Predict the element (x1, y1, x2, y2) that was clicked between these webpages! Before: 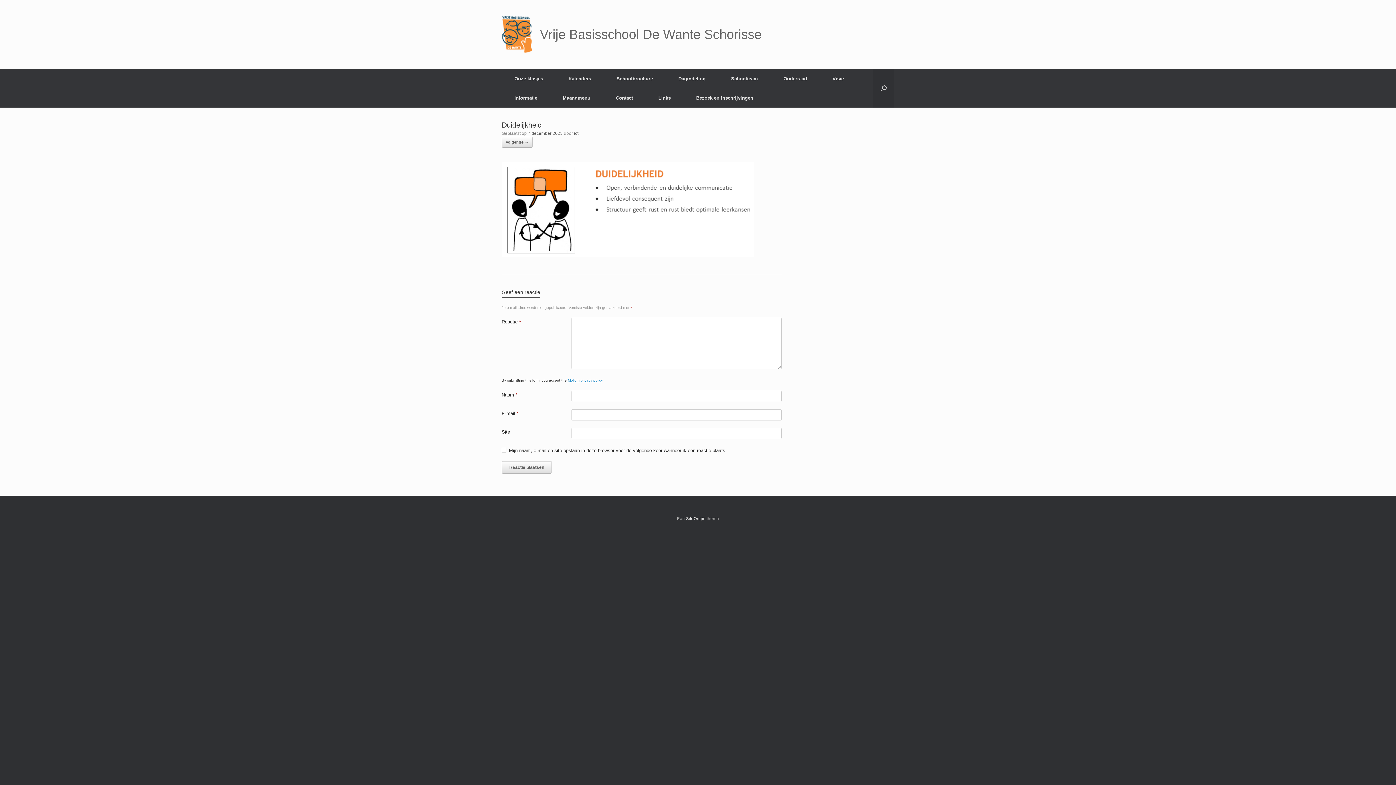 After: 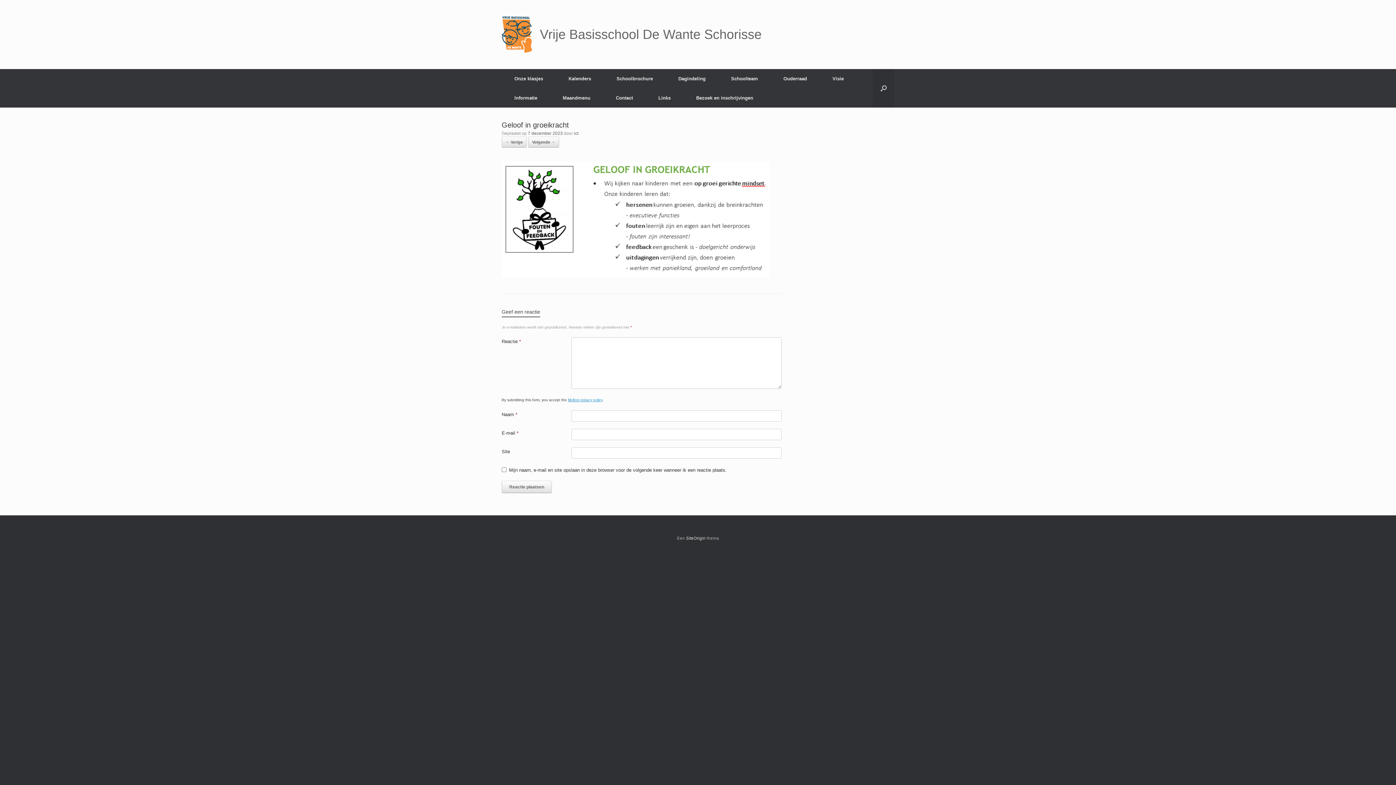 Action: bbox: (501, 253, 754, 258)